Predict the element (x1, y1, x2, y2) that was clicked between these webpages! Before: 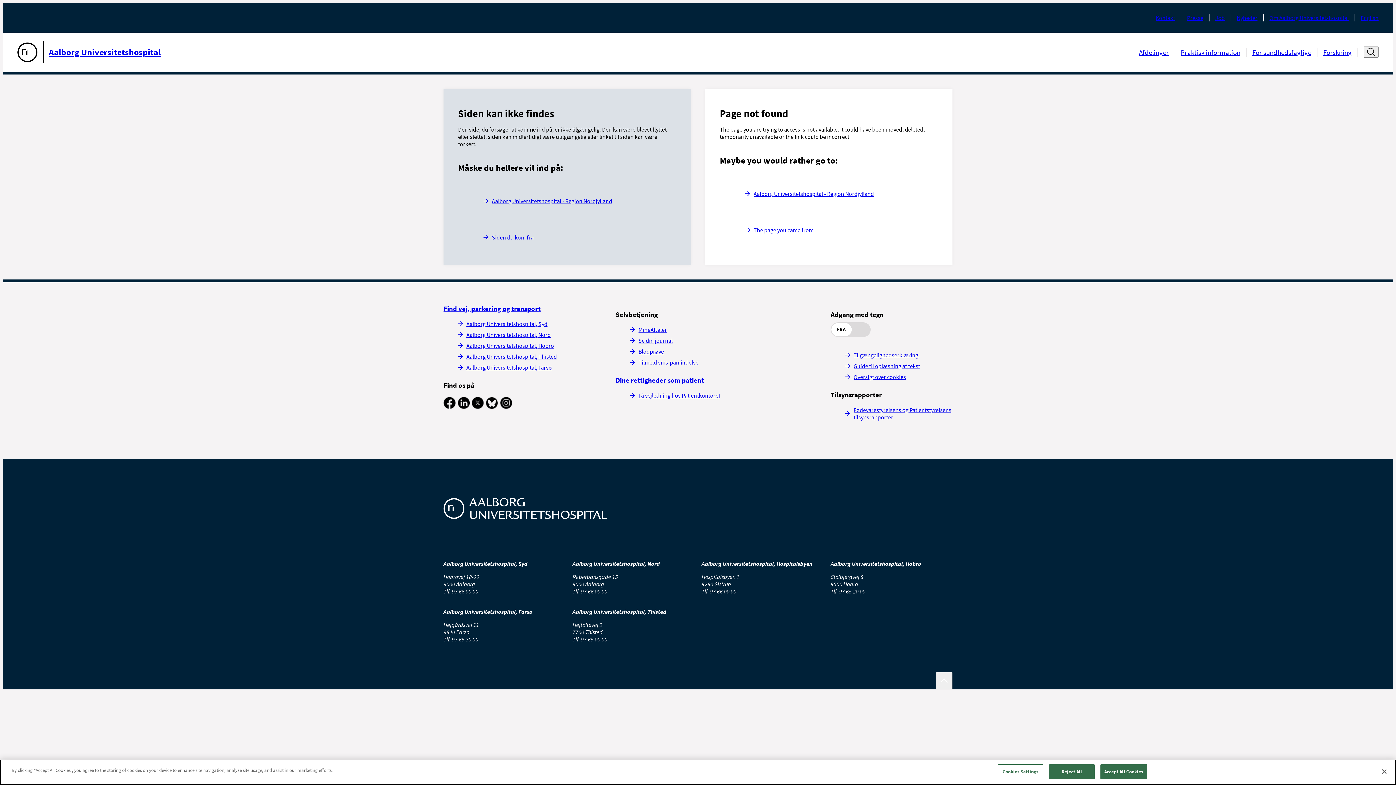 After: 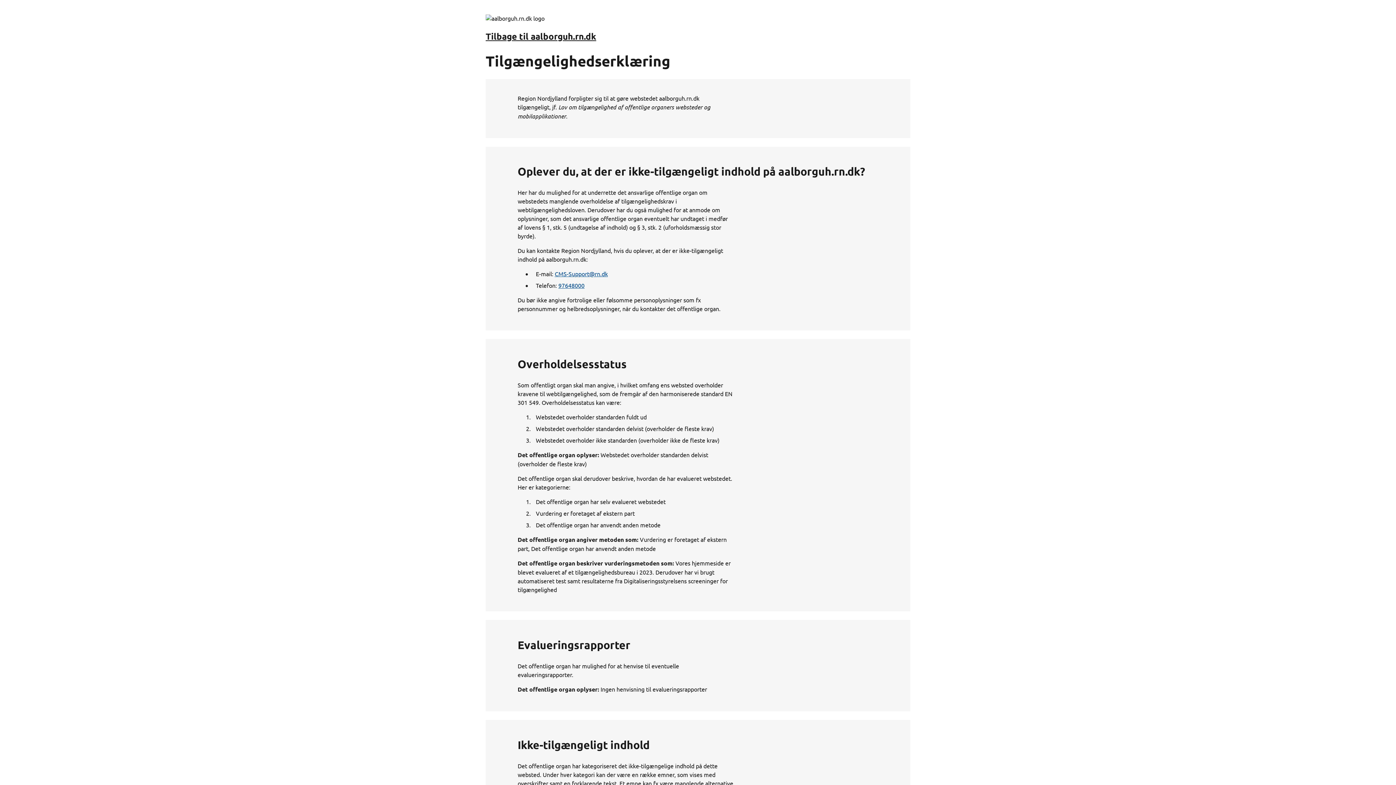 Action: label: Tilgængelighedserklæring bbox: (845, 351, 918, 358)